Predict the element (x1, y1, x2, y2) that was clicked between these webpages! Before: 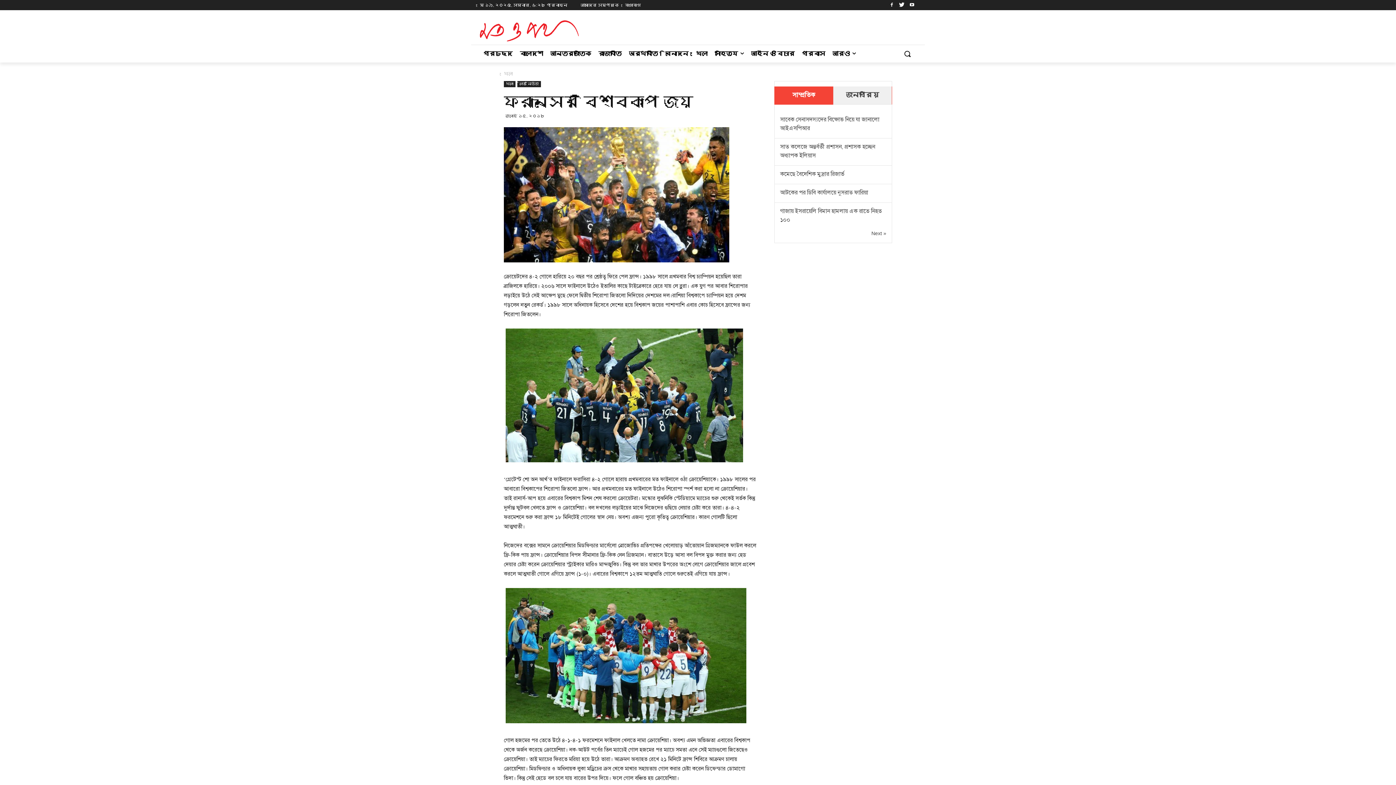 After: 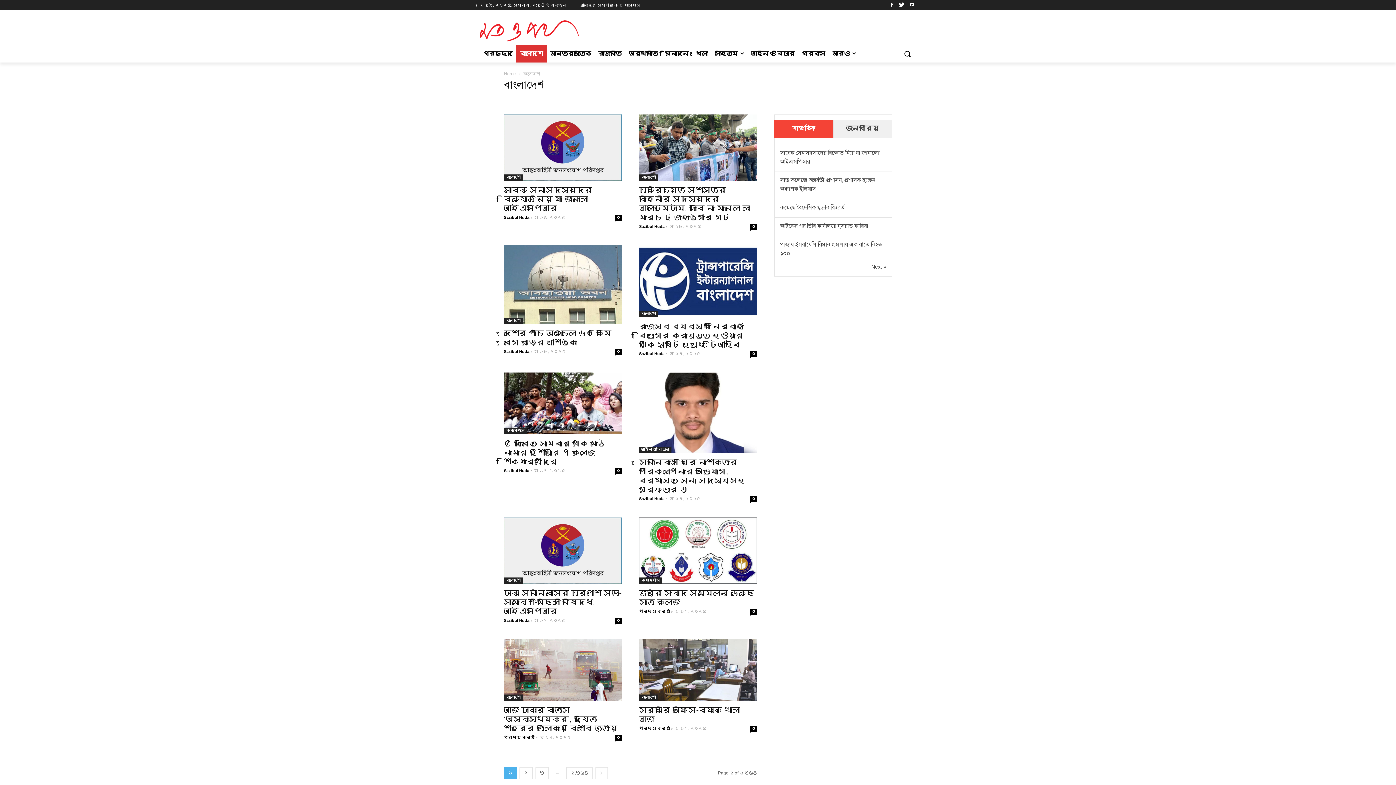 Action: bbox: (516, 45, 546, 62) label: বাংলাদেশ